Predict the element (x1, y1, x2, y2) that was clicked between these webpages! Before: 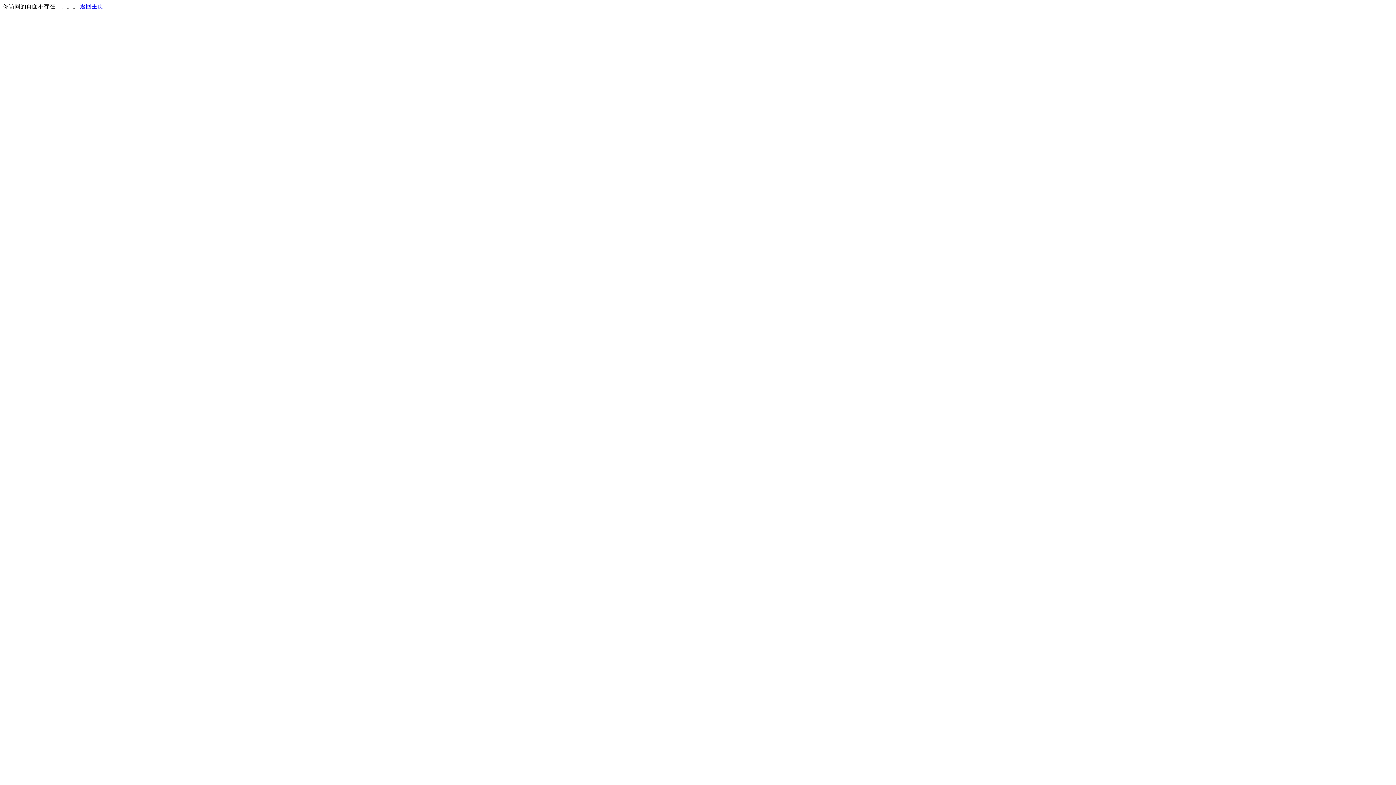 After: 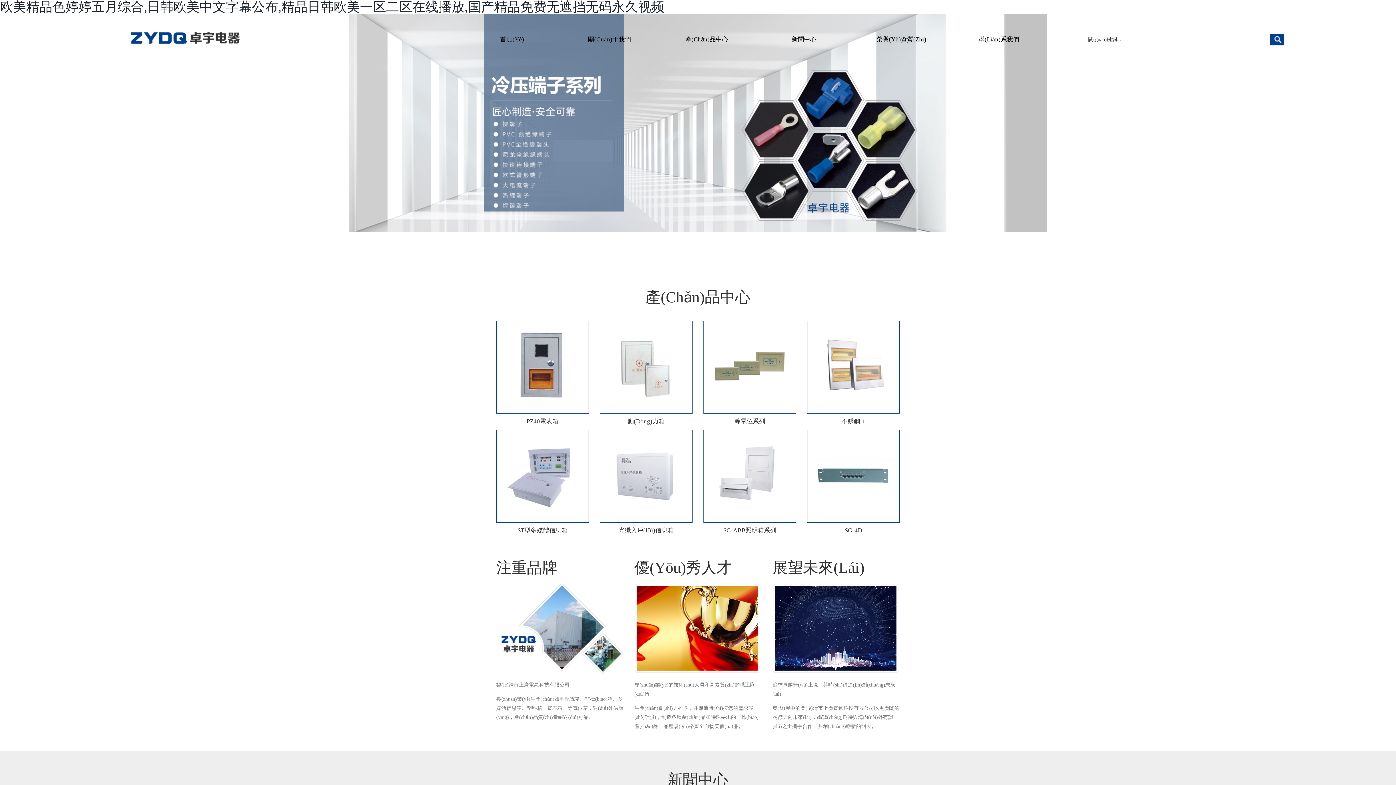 Action: label: 返回主页 bbox: (80, 3, 103, 9)